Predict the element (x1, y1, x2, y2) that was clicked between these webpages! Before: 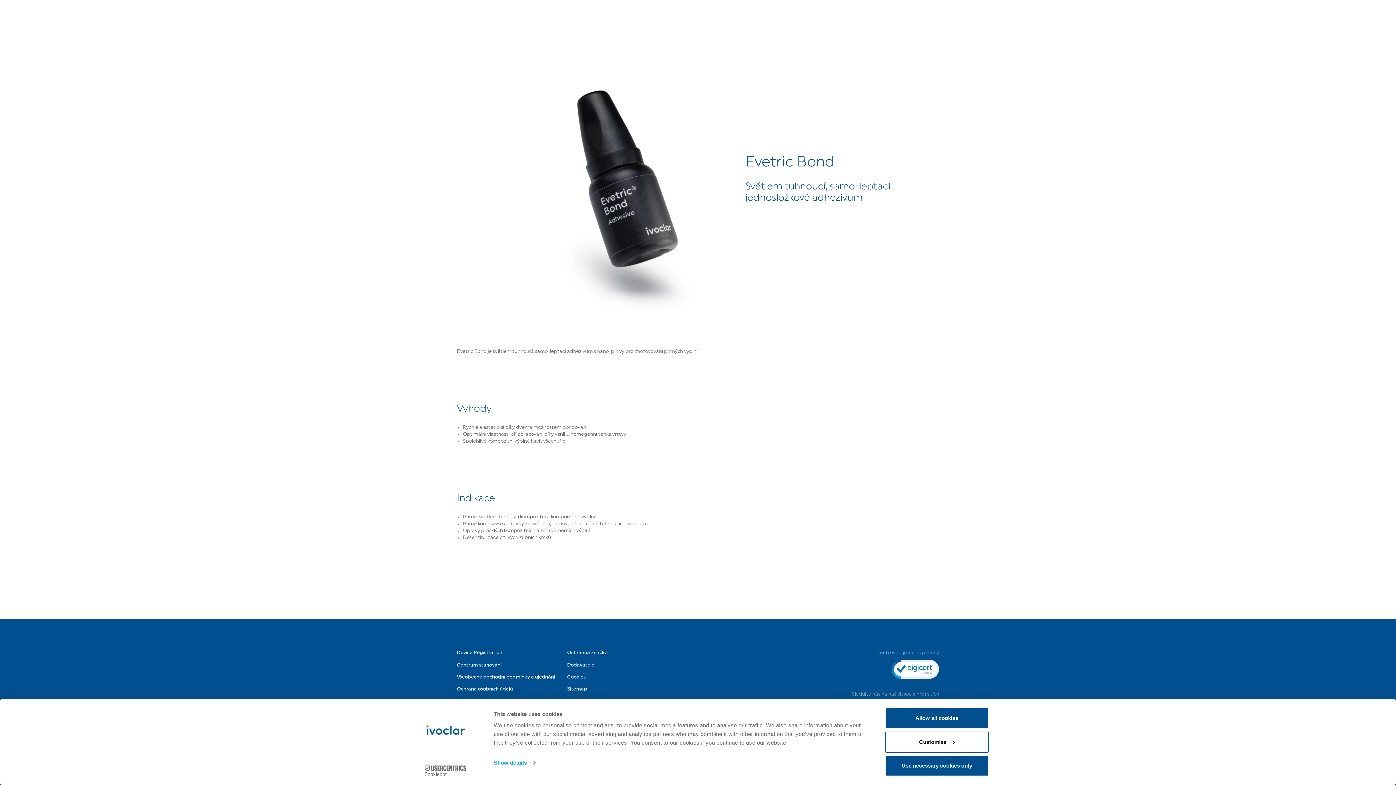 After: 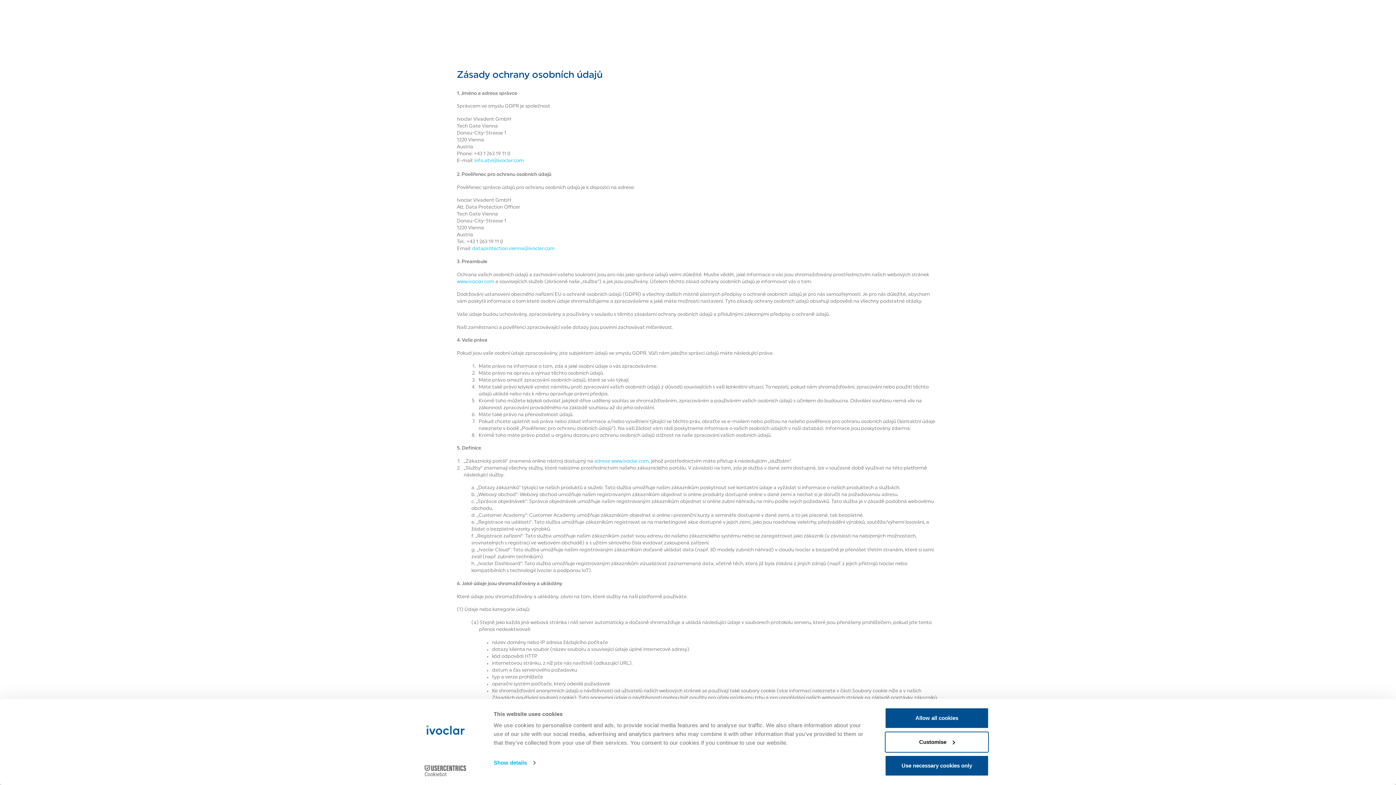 Action: label: Ochrana osobních údajů bbox: (456, 687, 512, 691)